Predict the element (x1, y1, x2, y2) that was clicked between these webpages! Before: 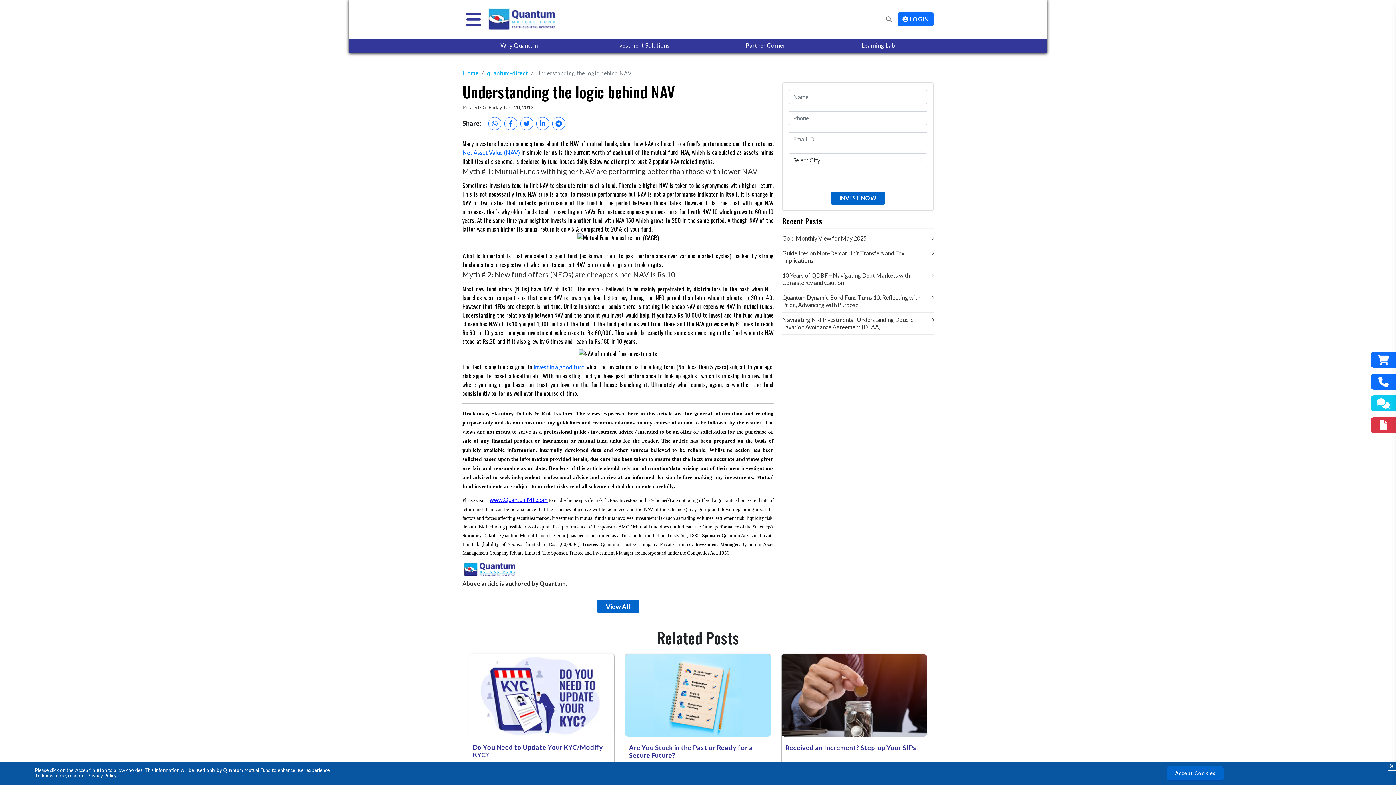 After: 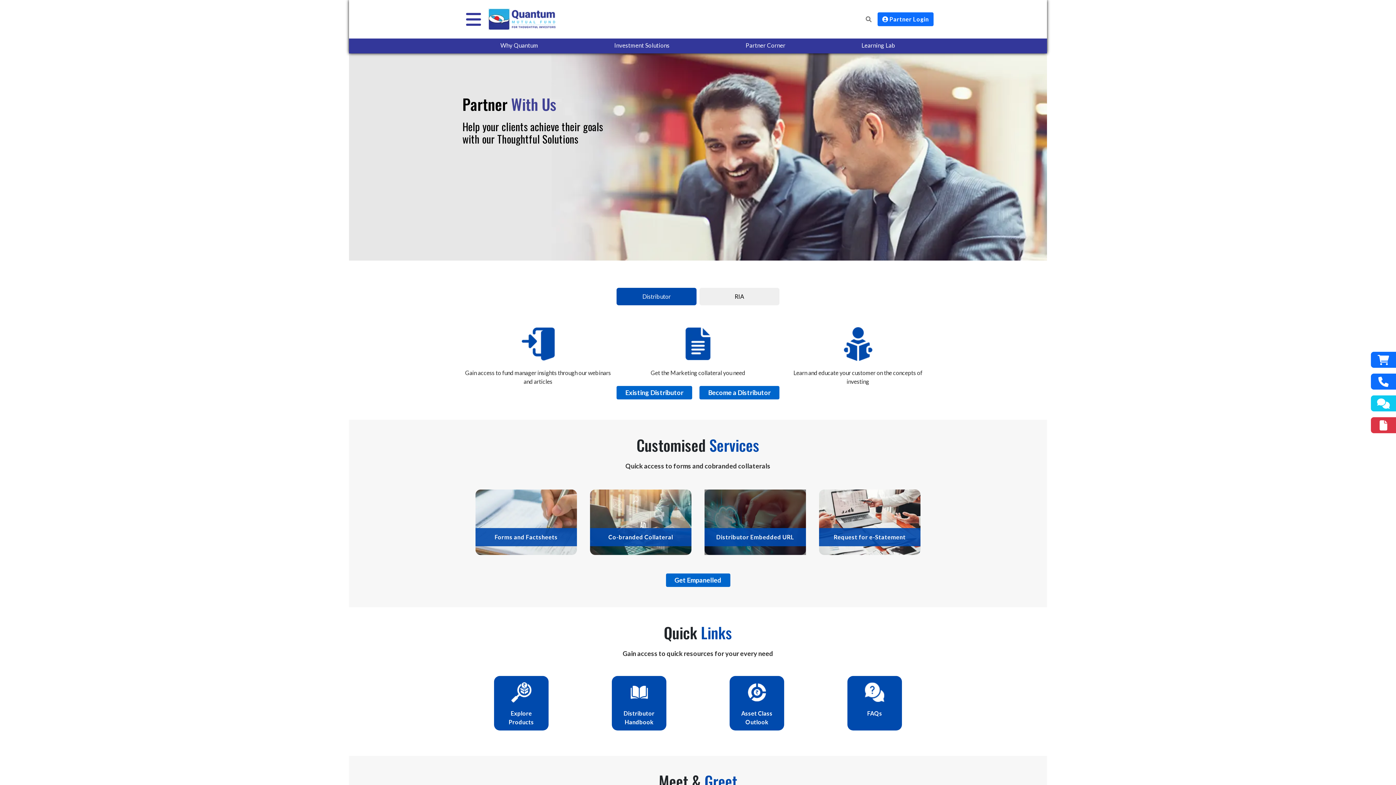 Action: bbox: (745, 38, 785, 53) label: 12|20:80 Asset Allocation